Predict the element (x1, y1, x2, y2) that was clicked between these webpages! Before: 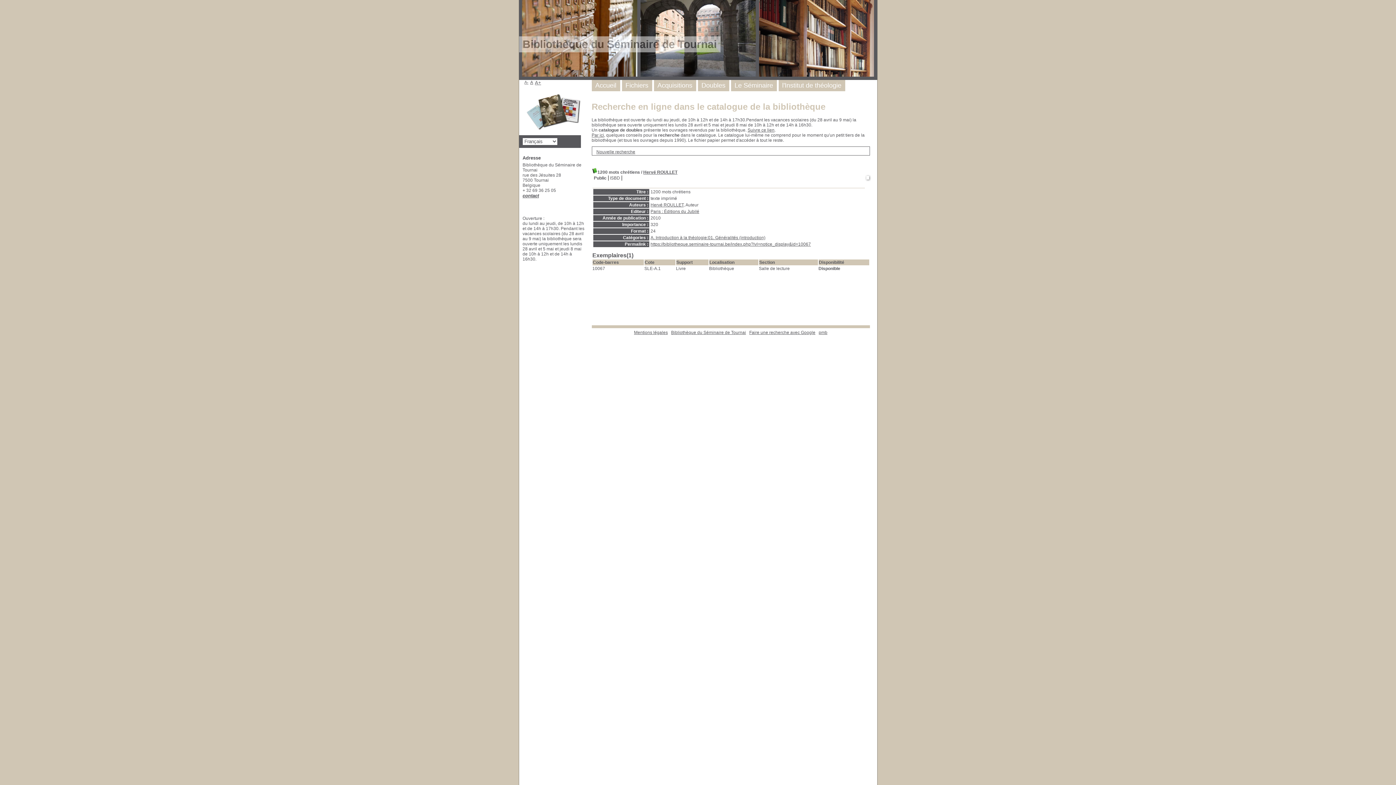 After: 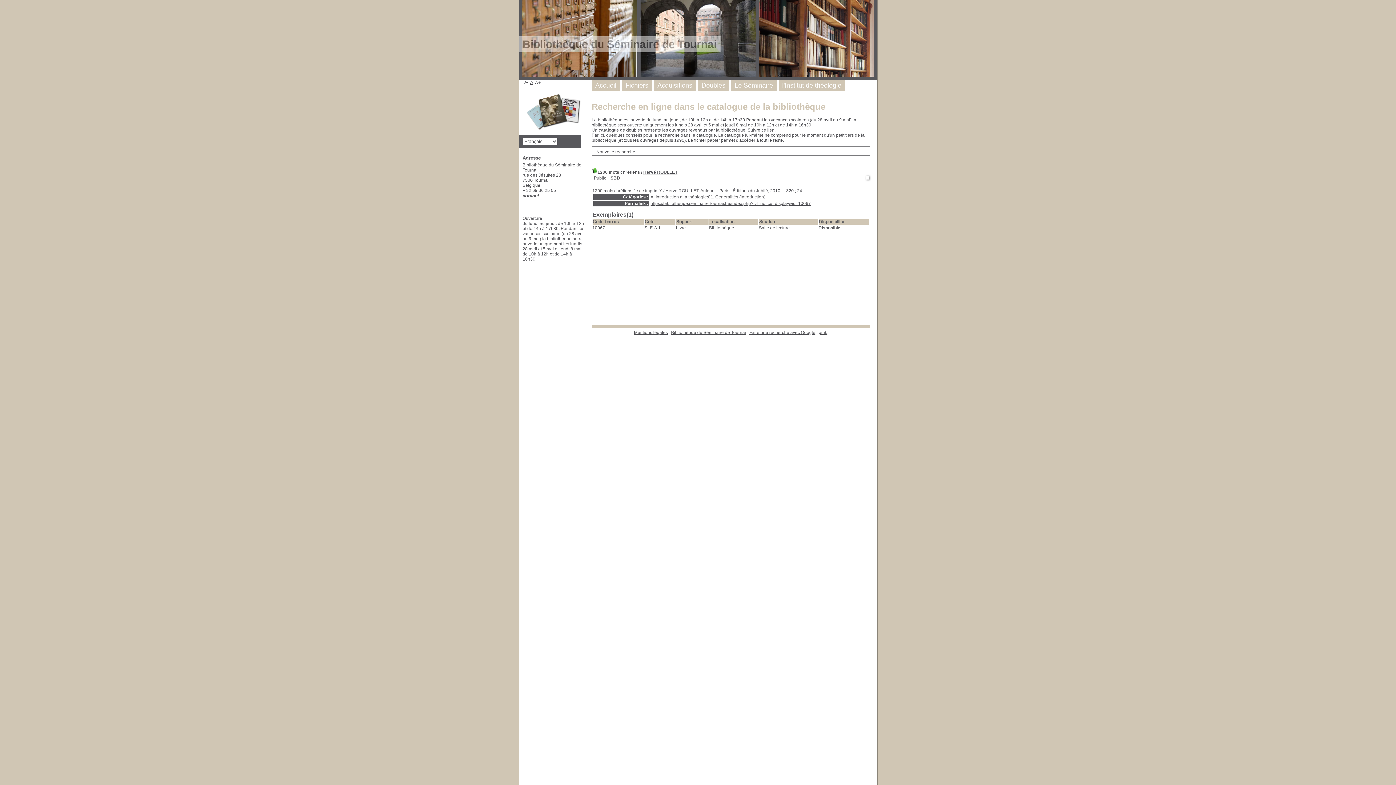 Action: label: ISBD bbox: (608, 174, 621, 182)